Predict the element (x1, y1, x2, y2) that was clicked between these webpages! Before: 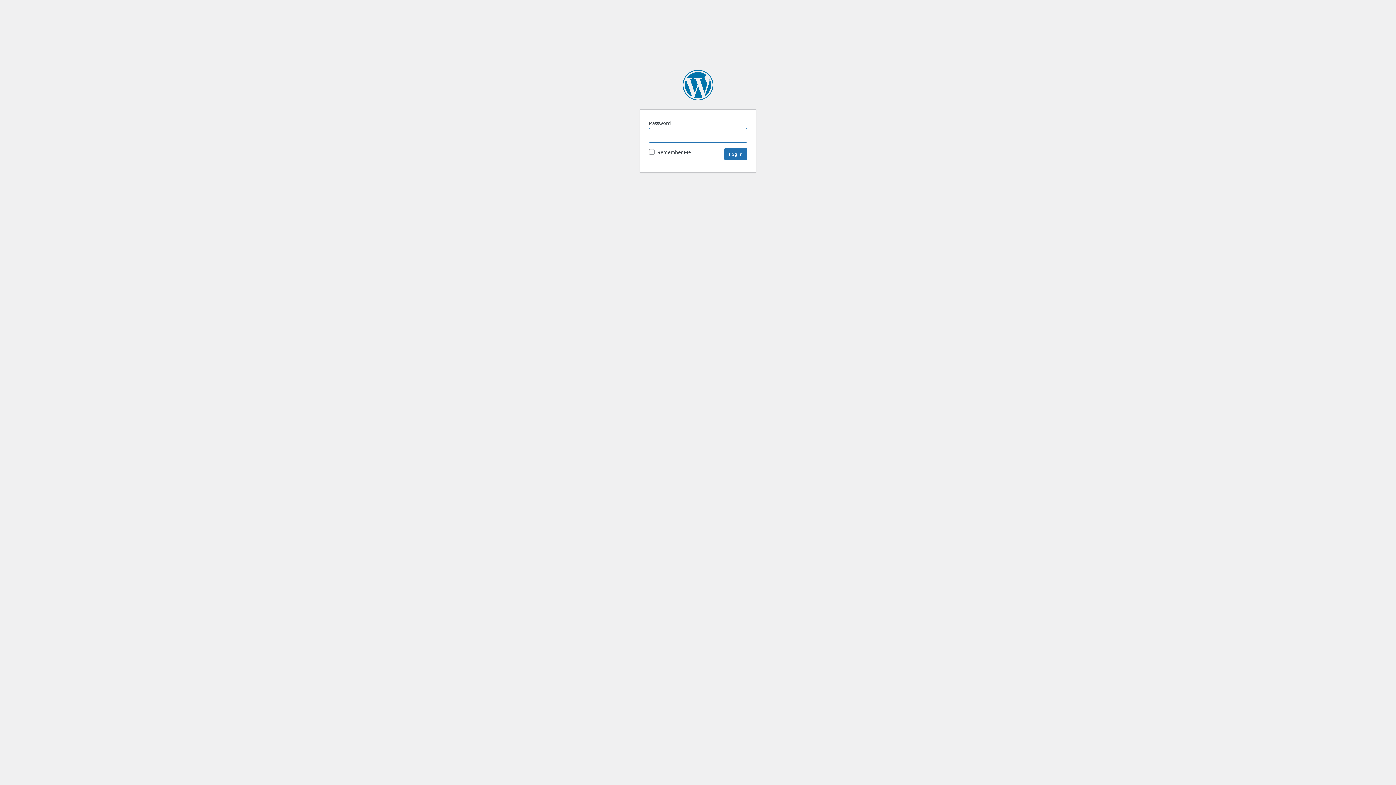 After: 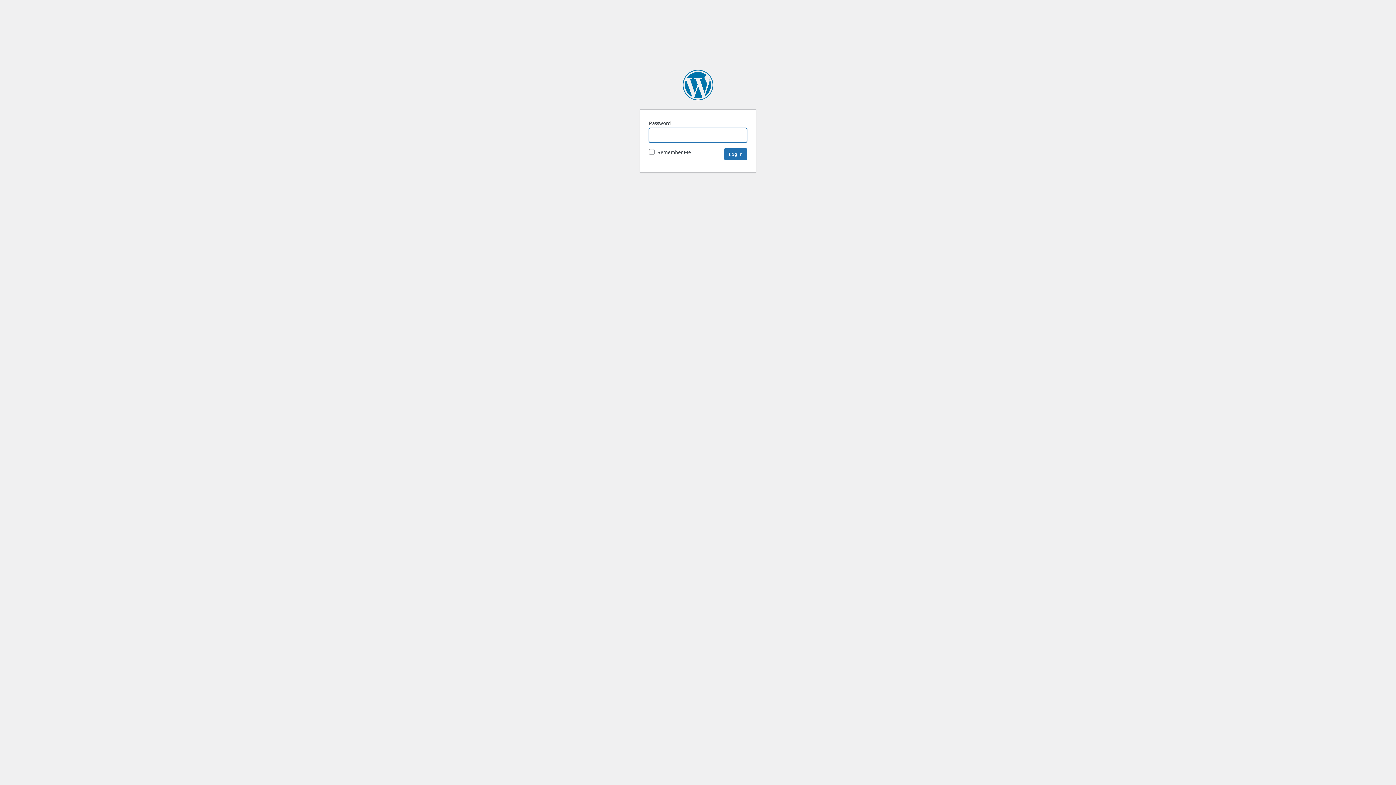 Action: bbox: (682, 69, 713, 100) label: SpaceNews